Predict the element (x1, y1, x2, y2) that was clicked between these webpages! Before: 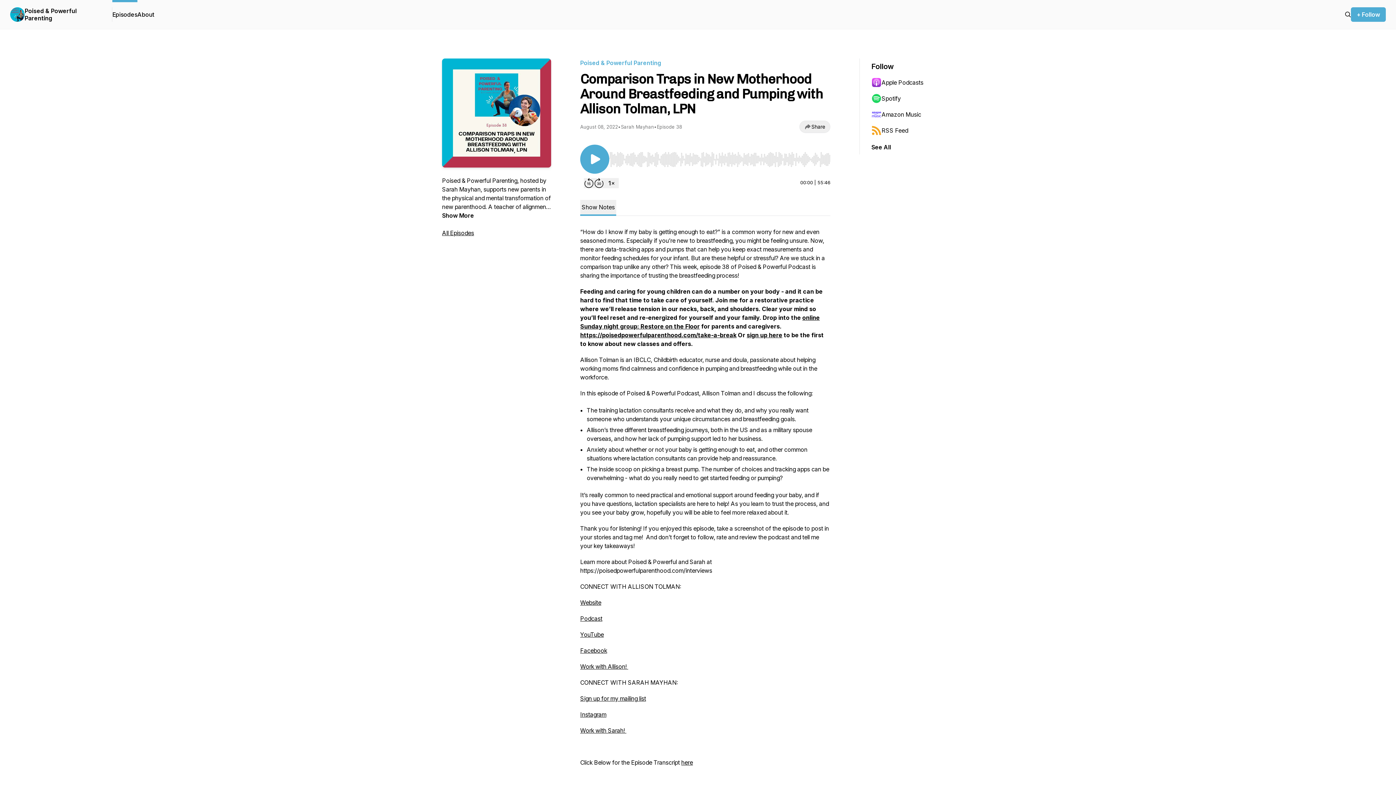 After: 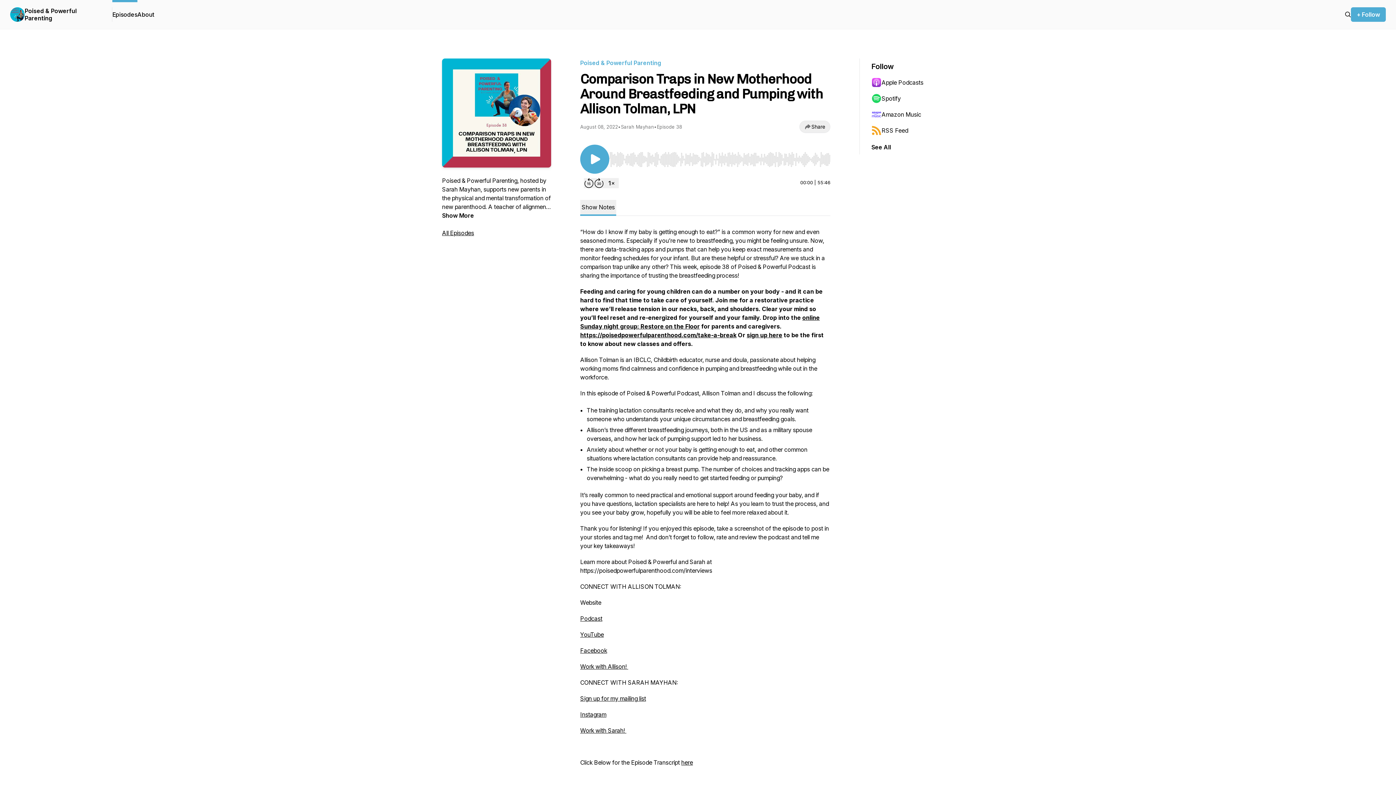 Action: bbox: (580, 599, 601, 606) label: Website